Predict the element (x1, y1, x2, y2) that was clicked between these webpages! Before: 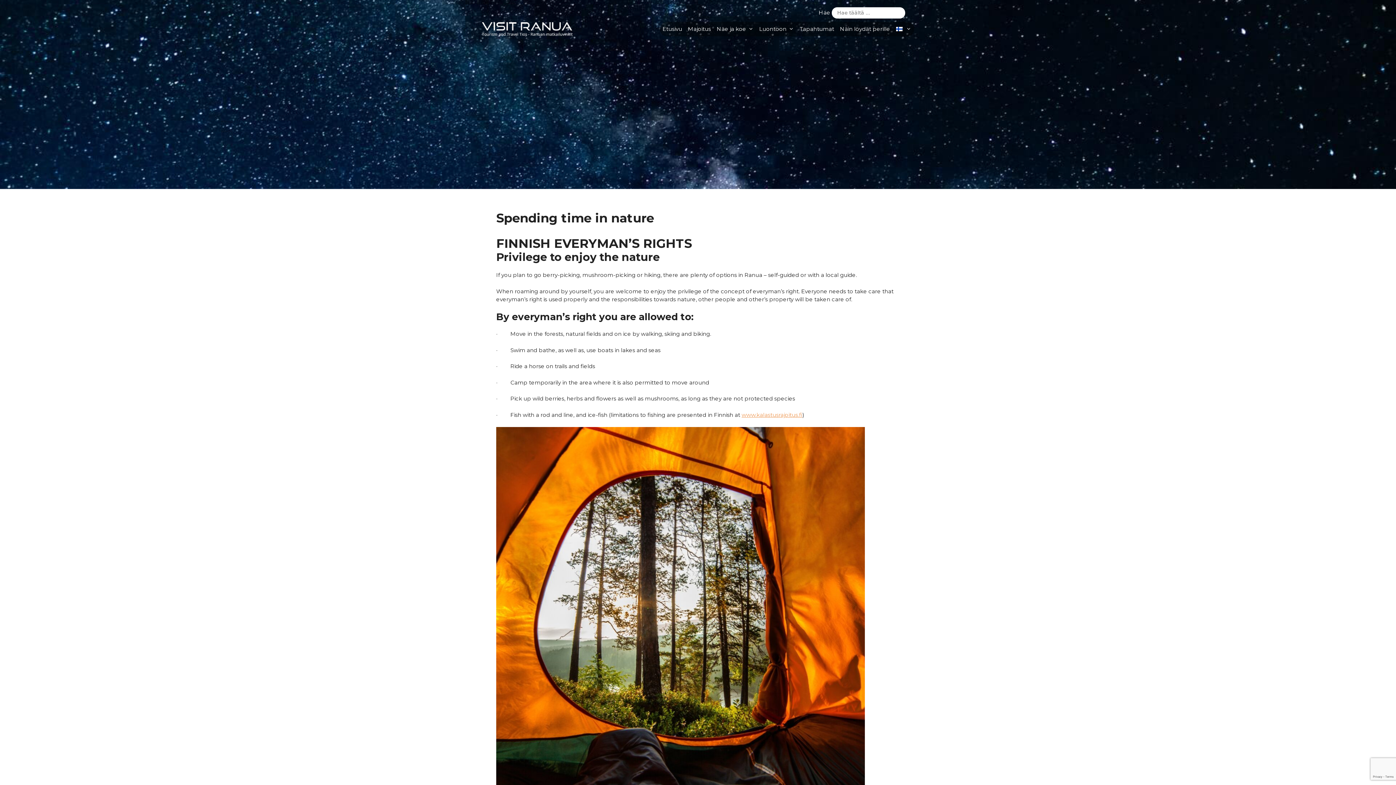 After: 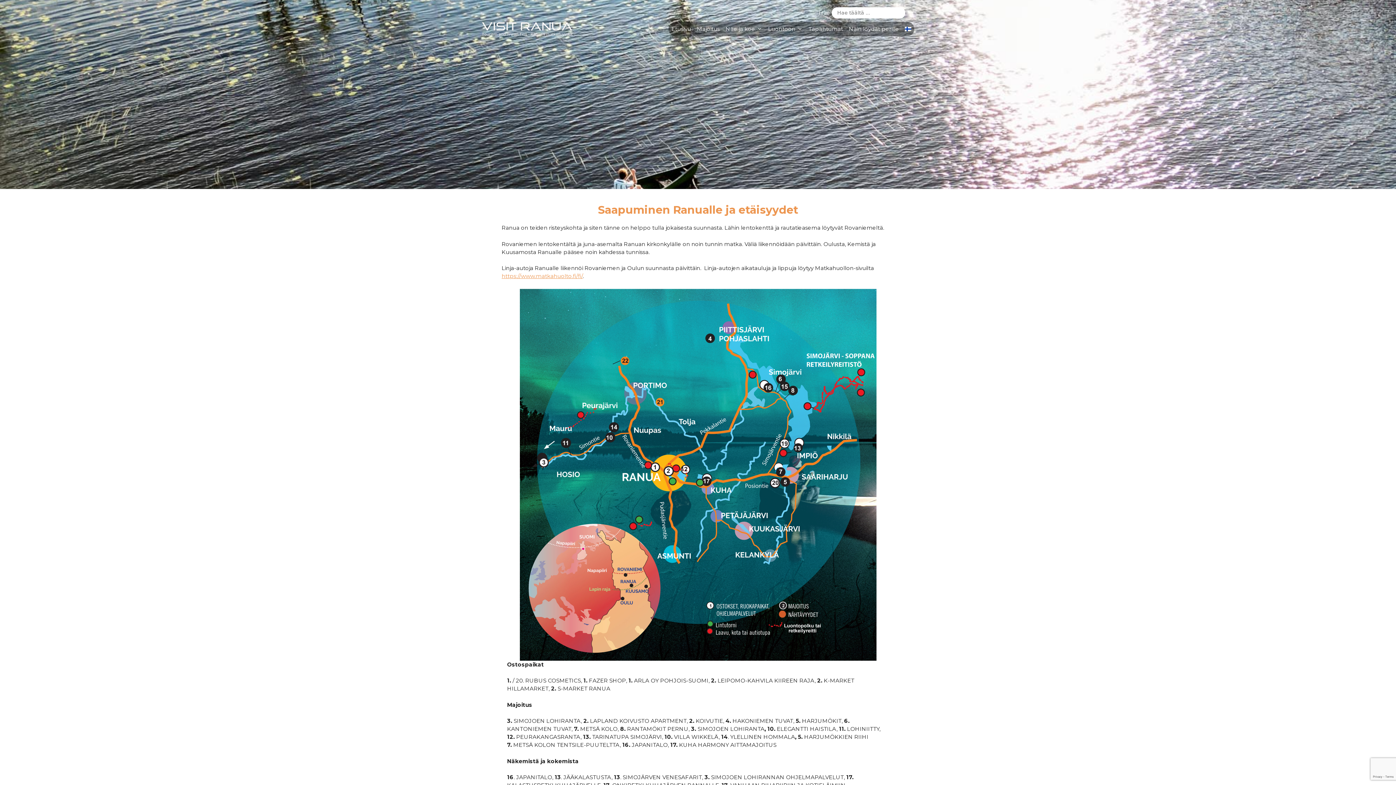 Action: label: Näin löydät perille bbox: (840, 21, 890, 36)